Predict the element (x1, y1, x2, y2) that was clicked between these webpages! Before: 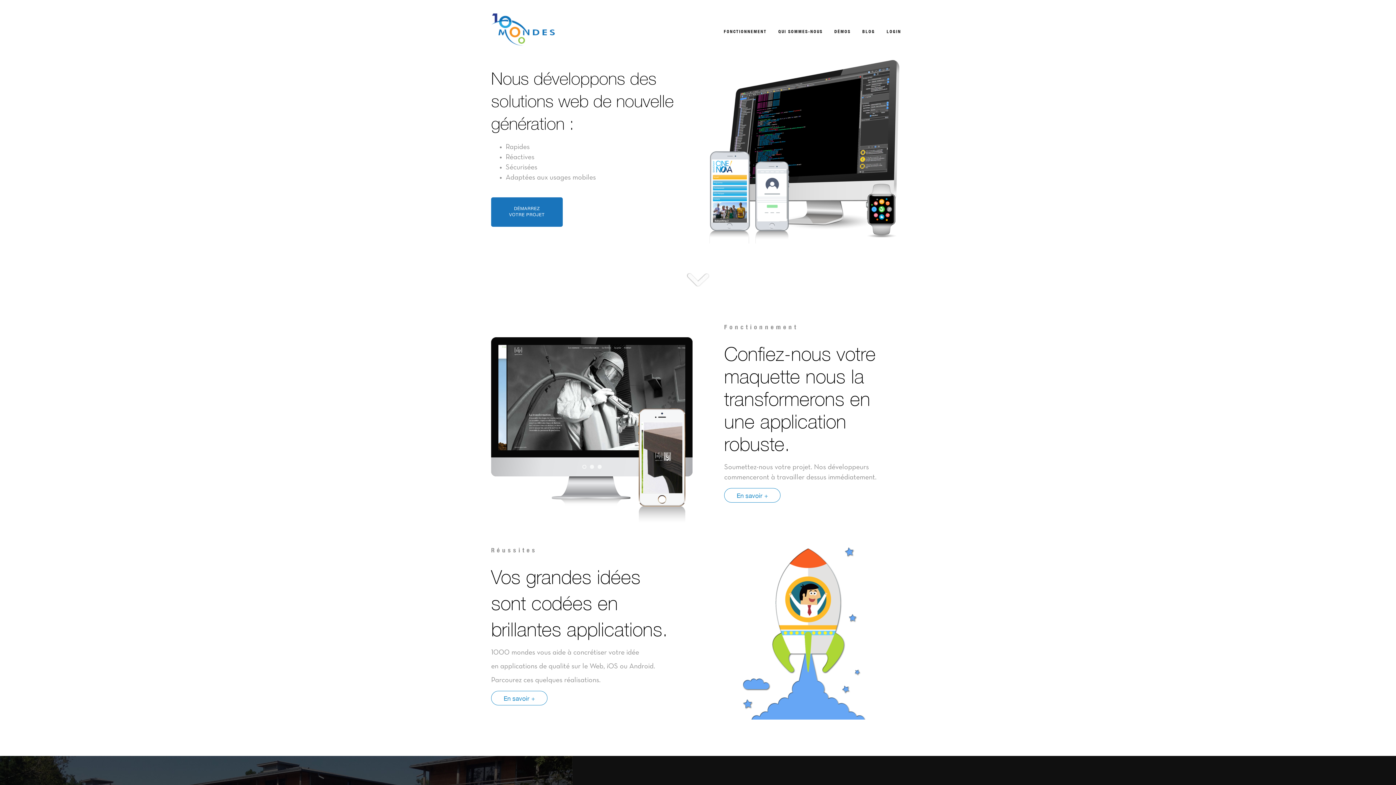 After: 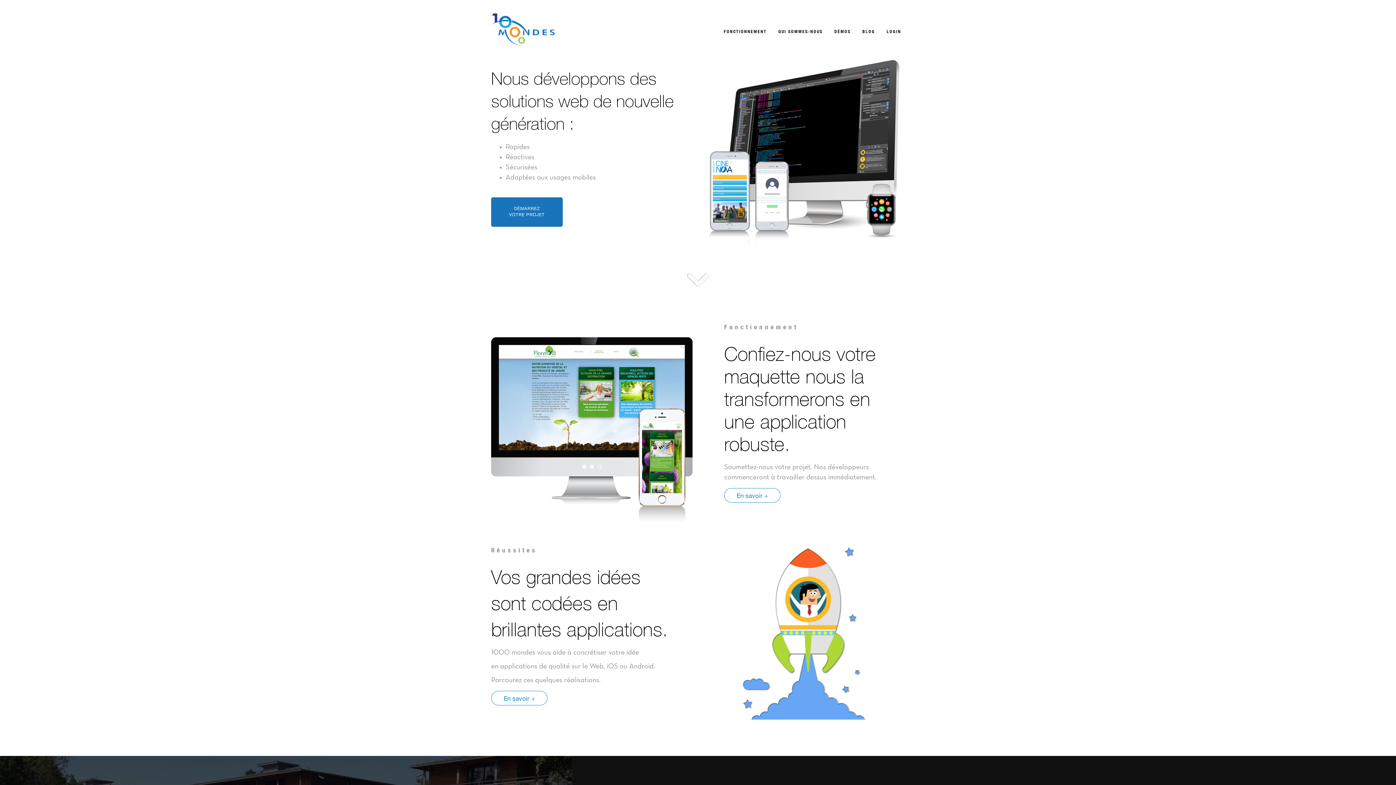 Action: bbox: (881, 20, 906, 43) label: LOGIN